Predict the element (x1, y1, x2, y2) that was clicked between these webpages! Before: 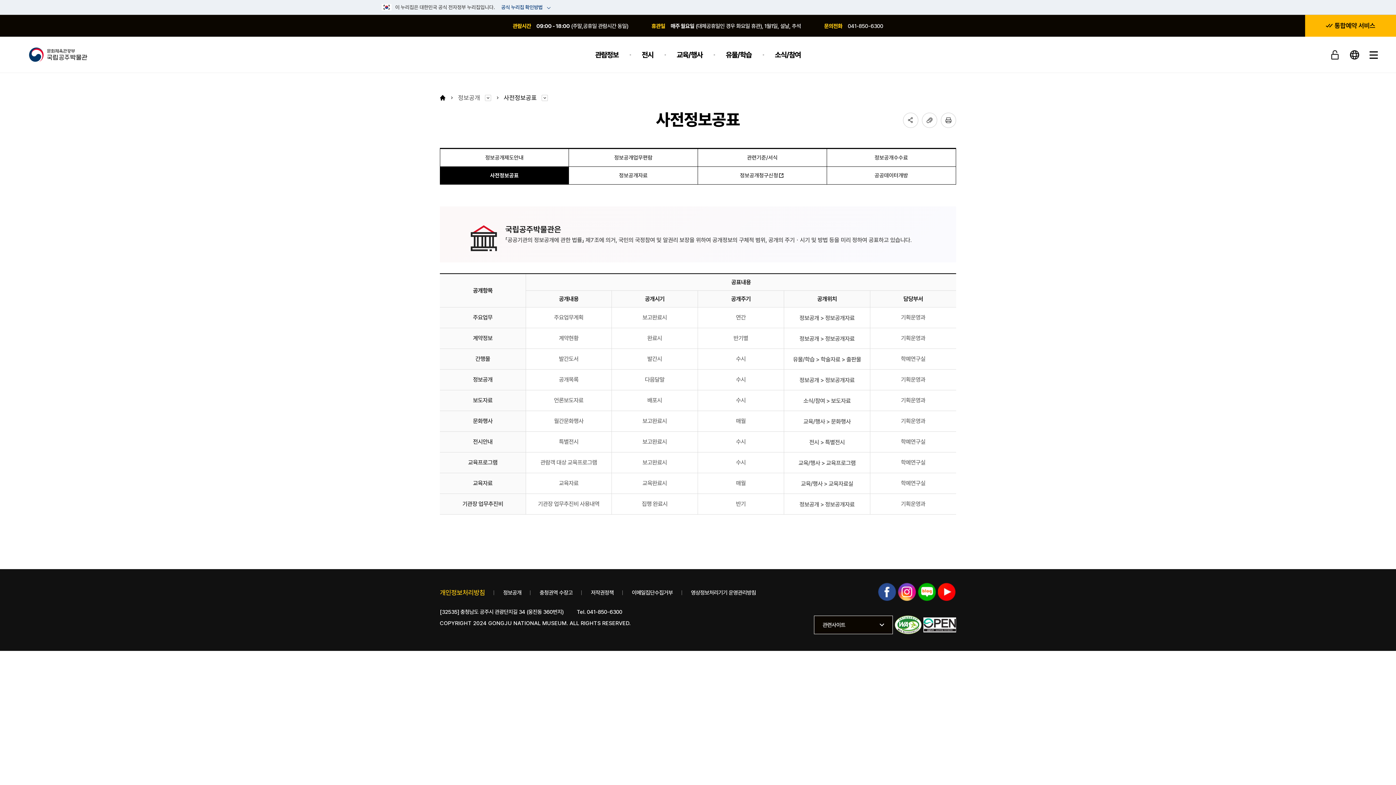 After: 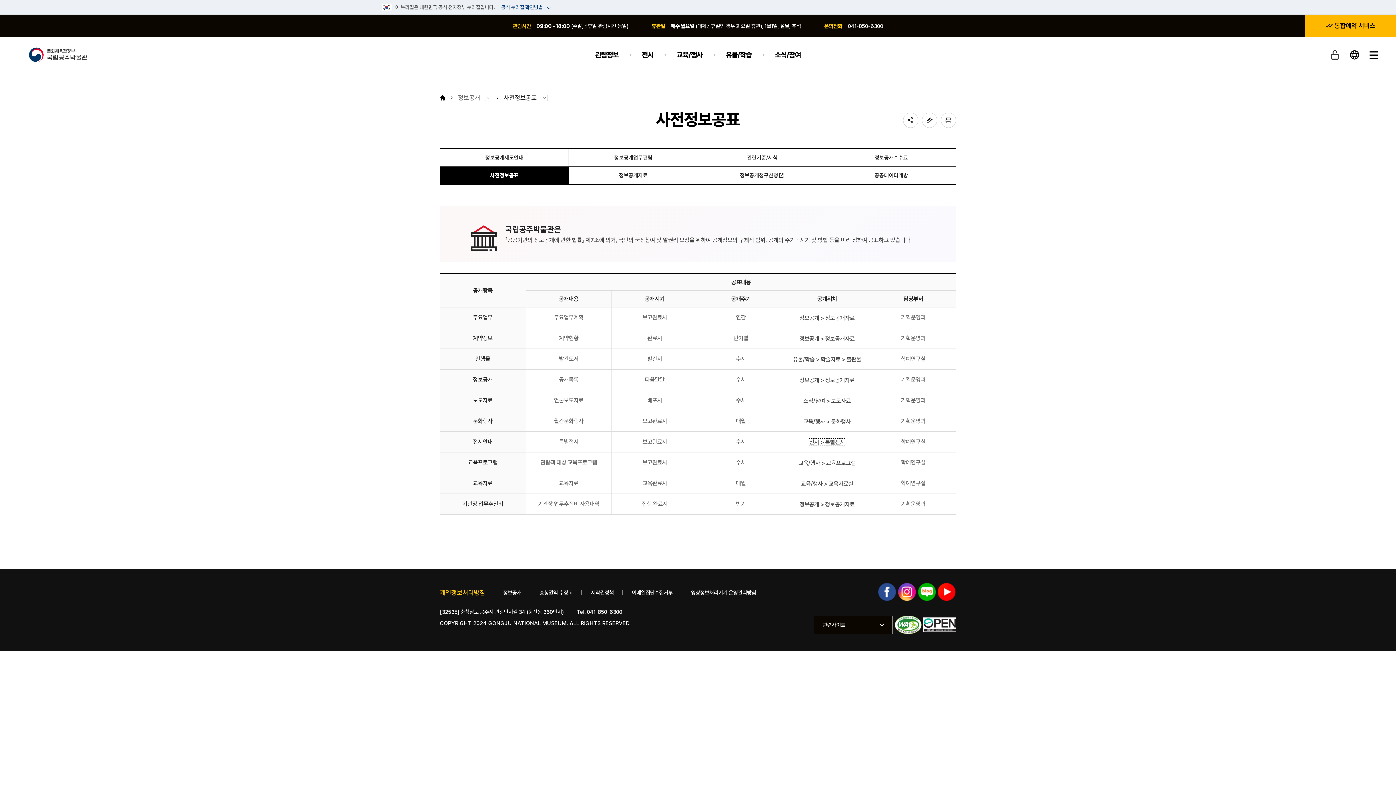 Action: label: 전시 > 특별전시 bbox: (809, 439, 845, 445)